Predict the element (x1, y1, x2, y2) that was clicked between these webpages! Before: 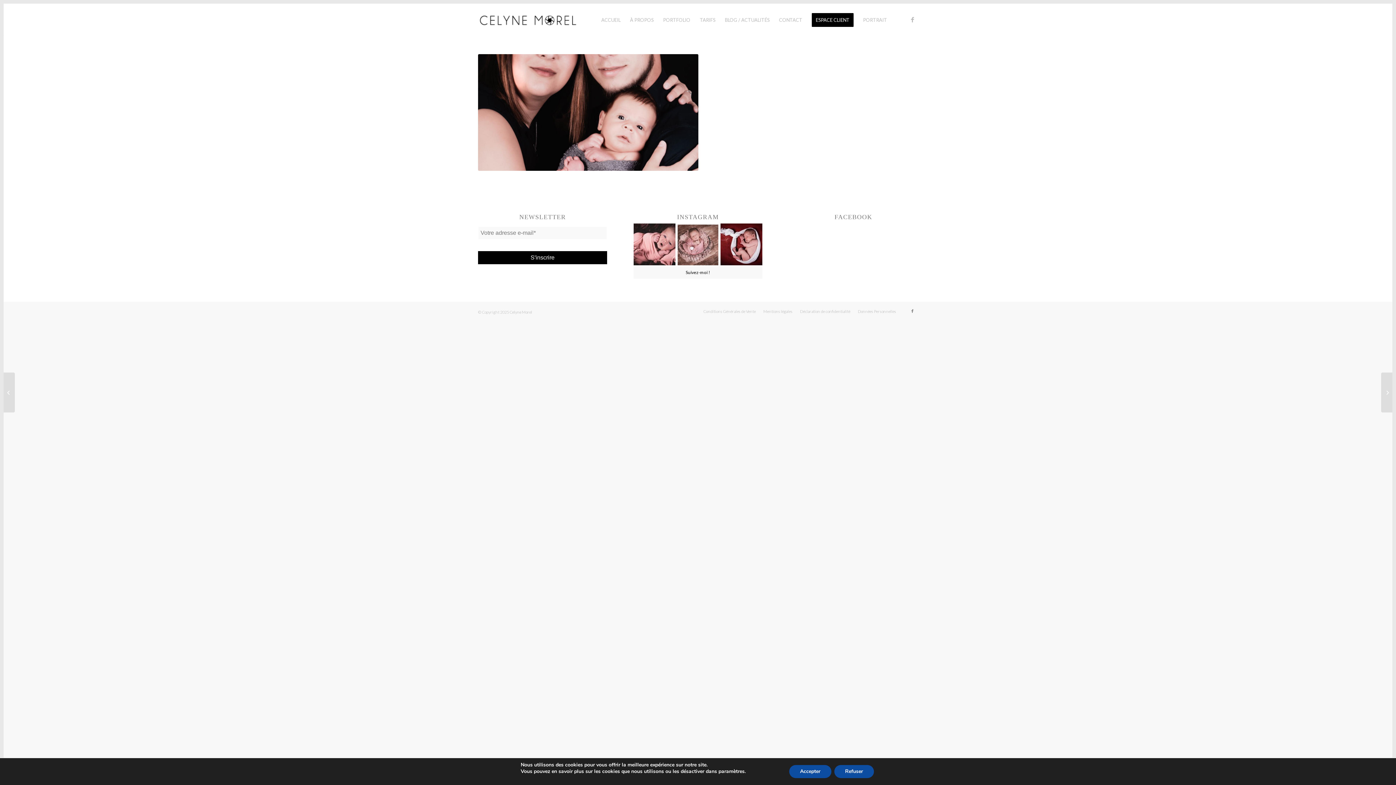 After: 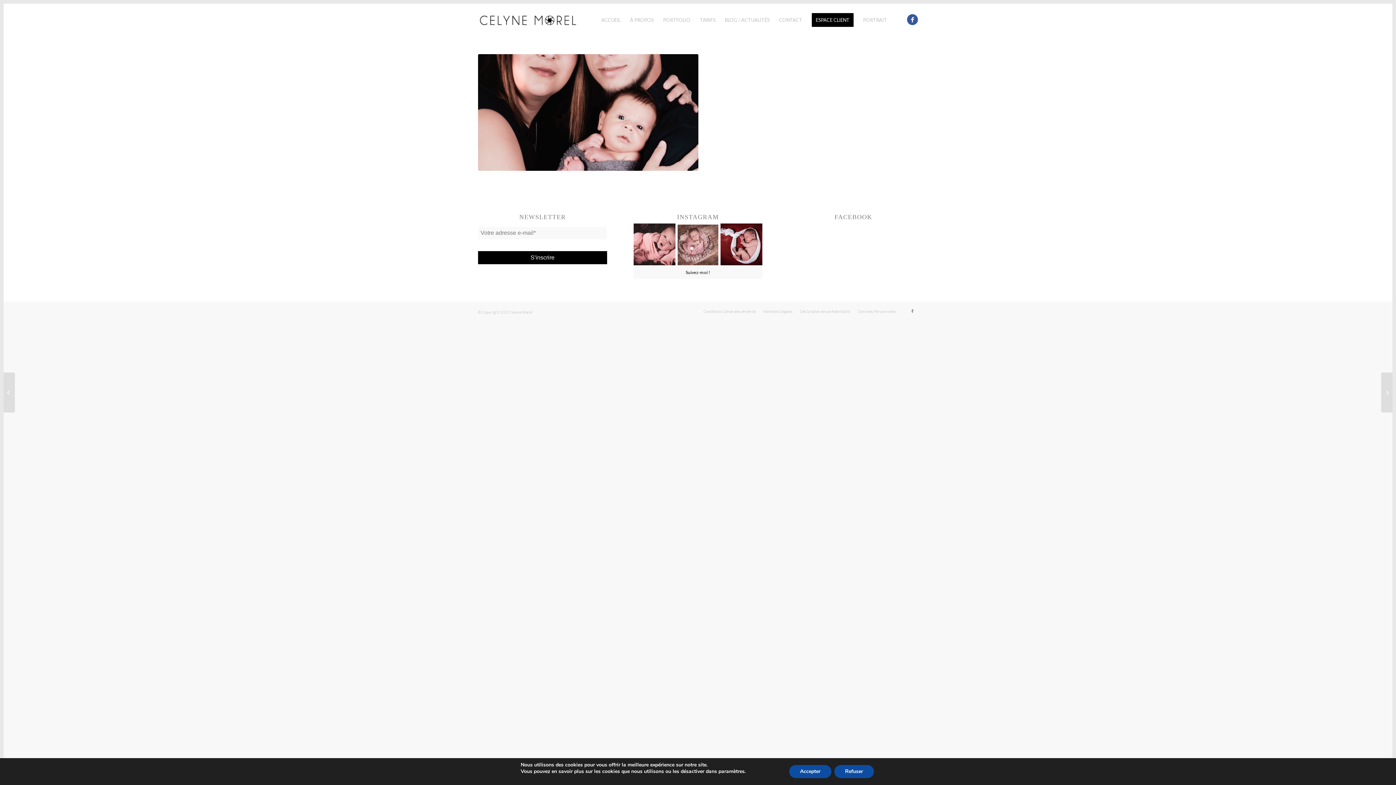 Action: label: Lien vers Facebook bbox: (907, 14, 918, 25)